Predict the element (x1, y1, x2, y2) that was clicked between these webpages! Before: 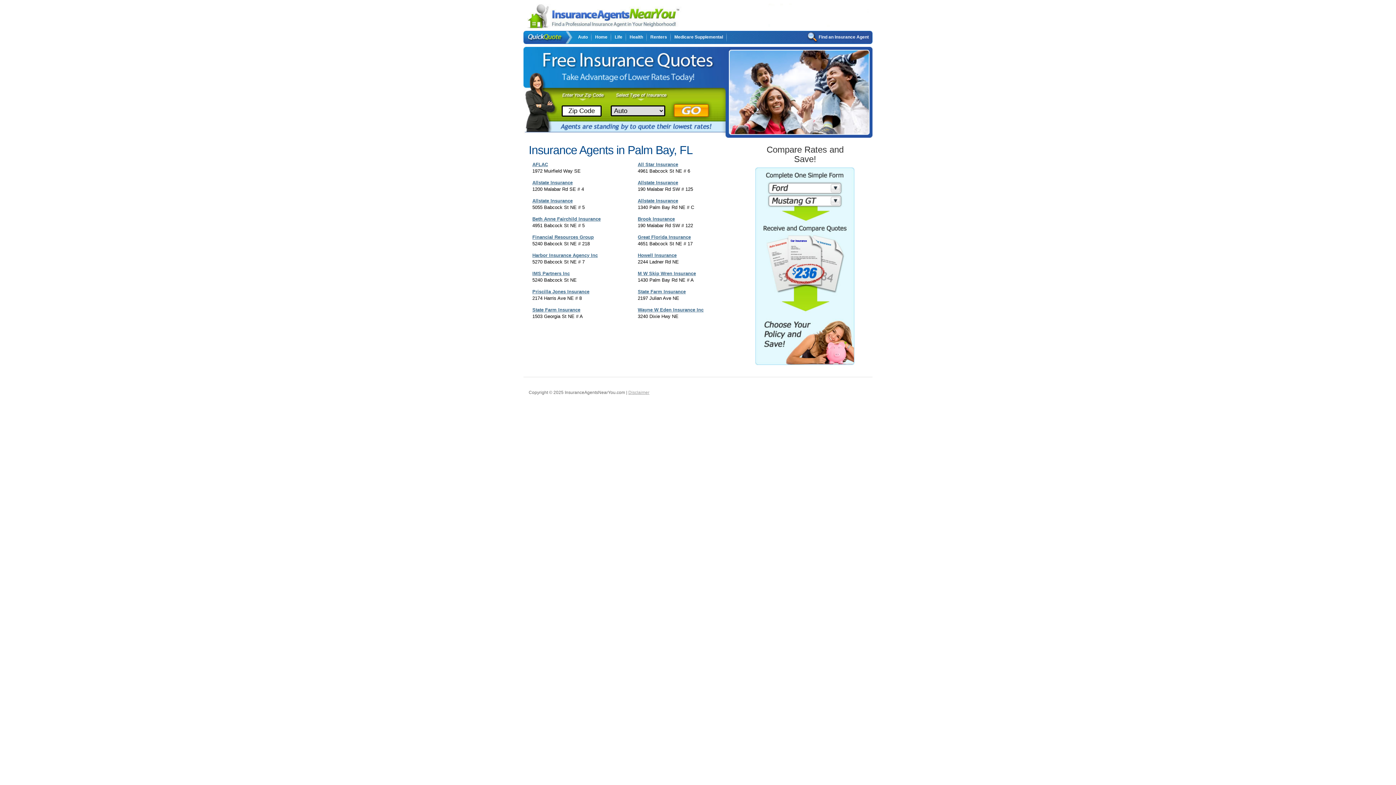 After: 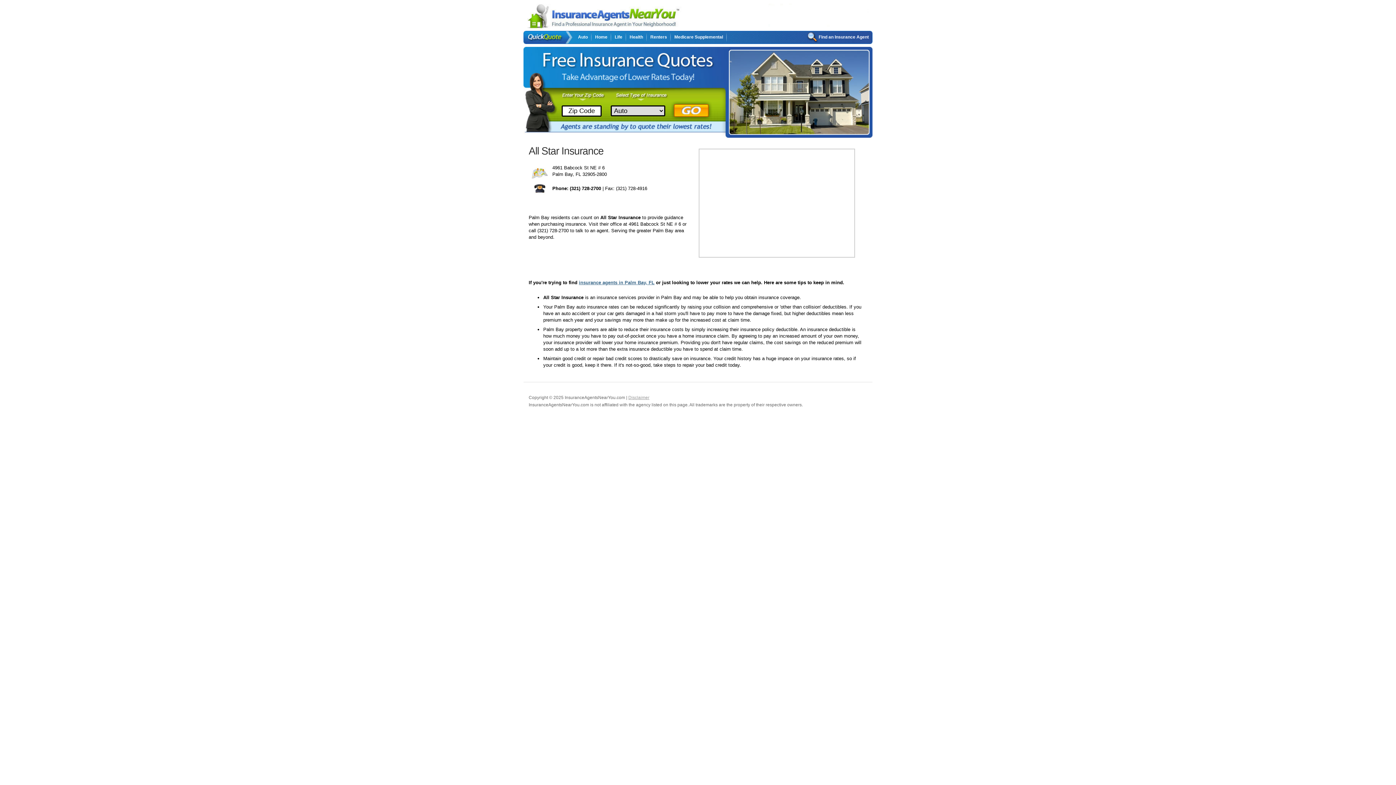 Action: label: All Star Insurance bbox: (637, 161, 678, 167)